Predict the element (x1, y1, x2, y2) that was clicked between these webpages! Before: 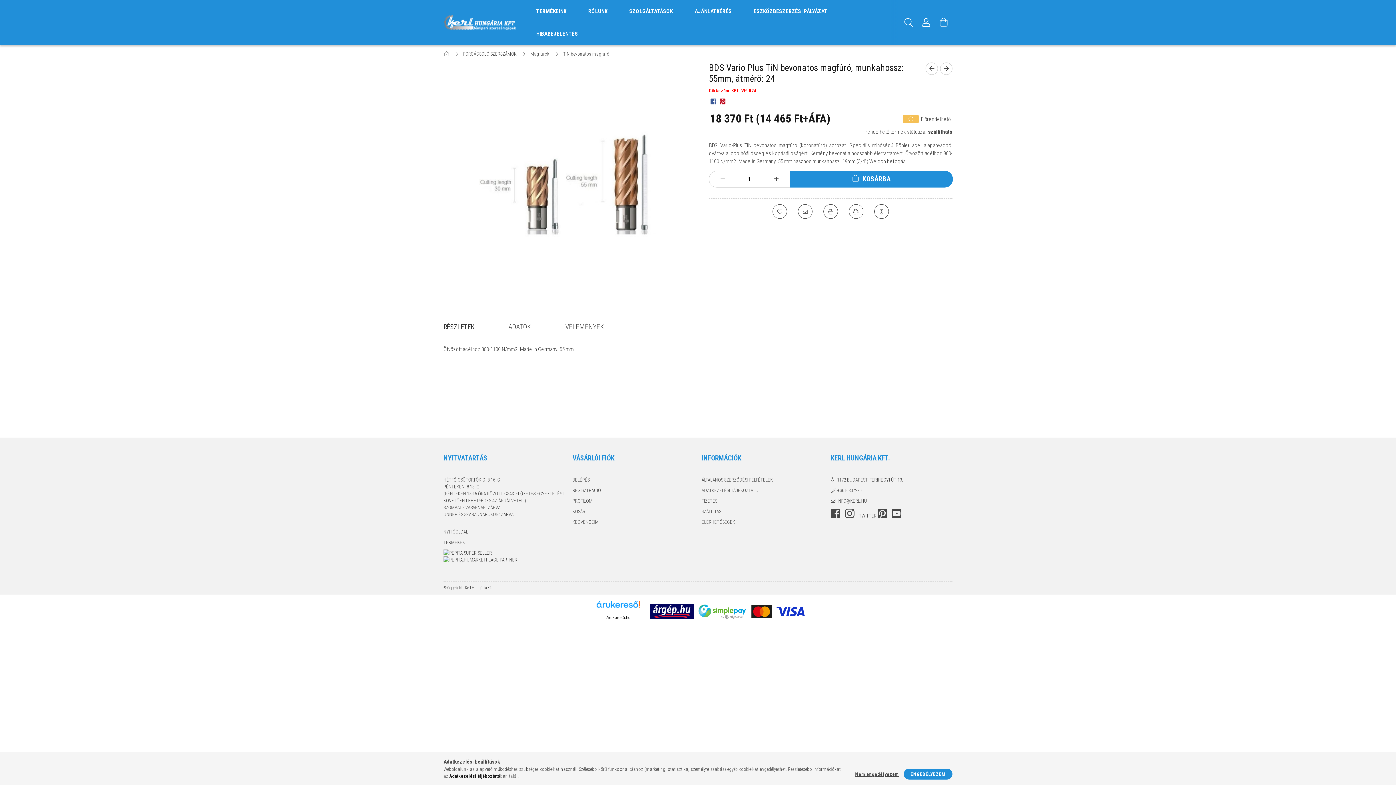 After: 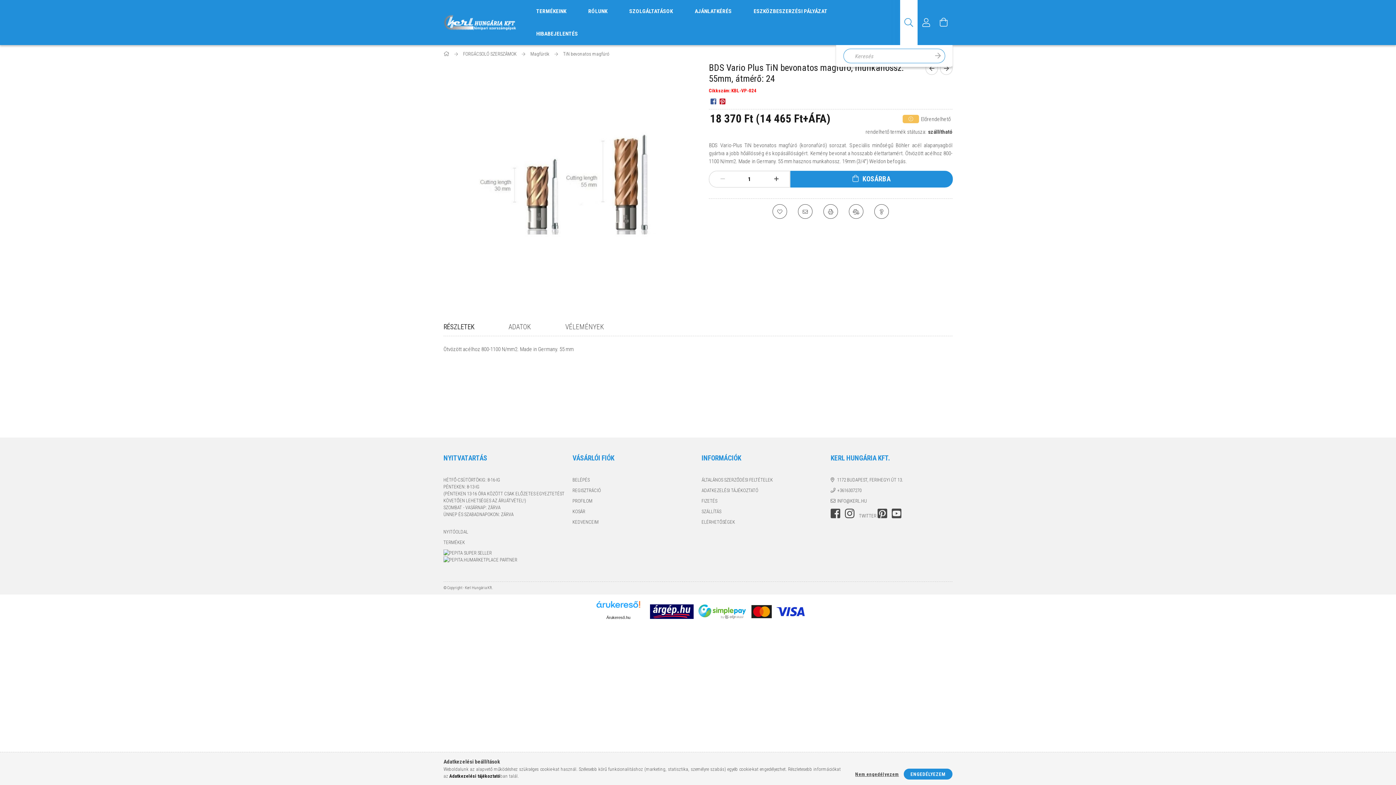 Action: label: Keresés bbox: (900, 0, 917, 45)